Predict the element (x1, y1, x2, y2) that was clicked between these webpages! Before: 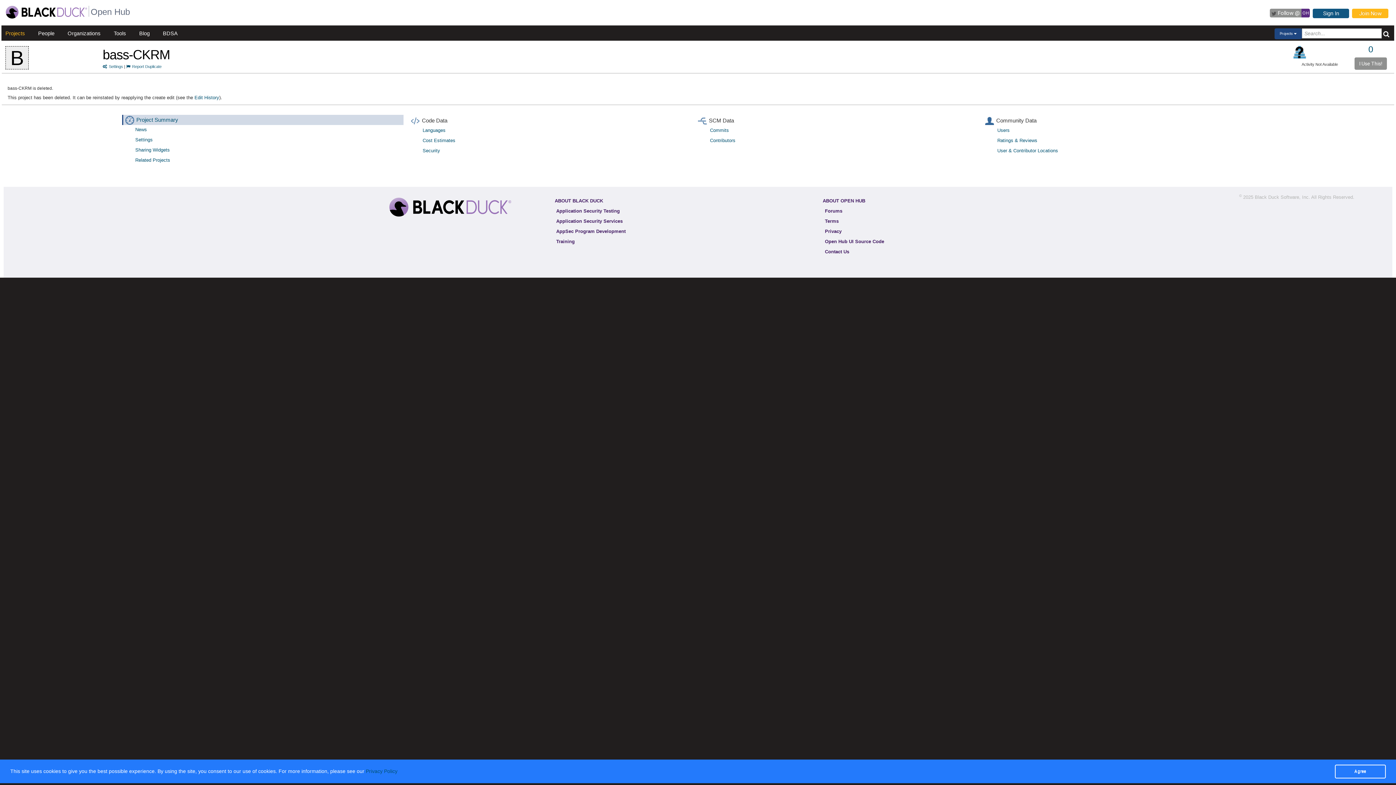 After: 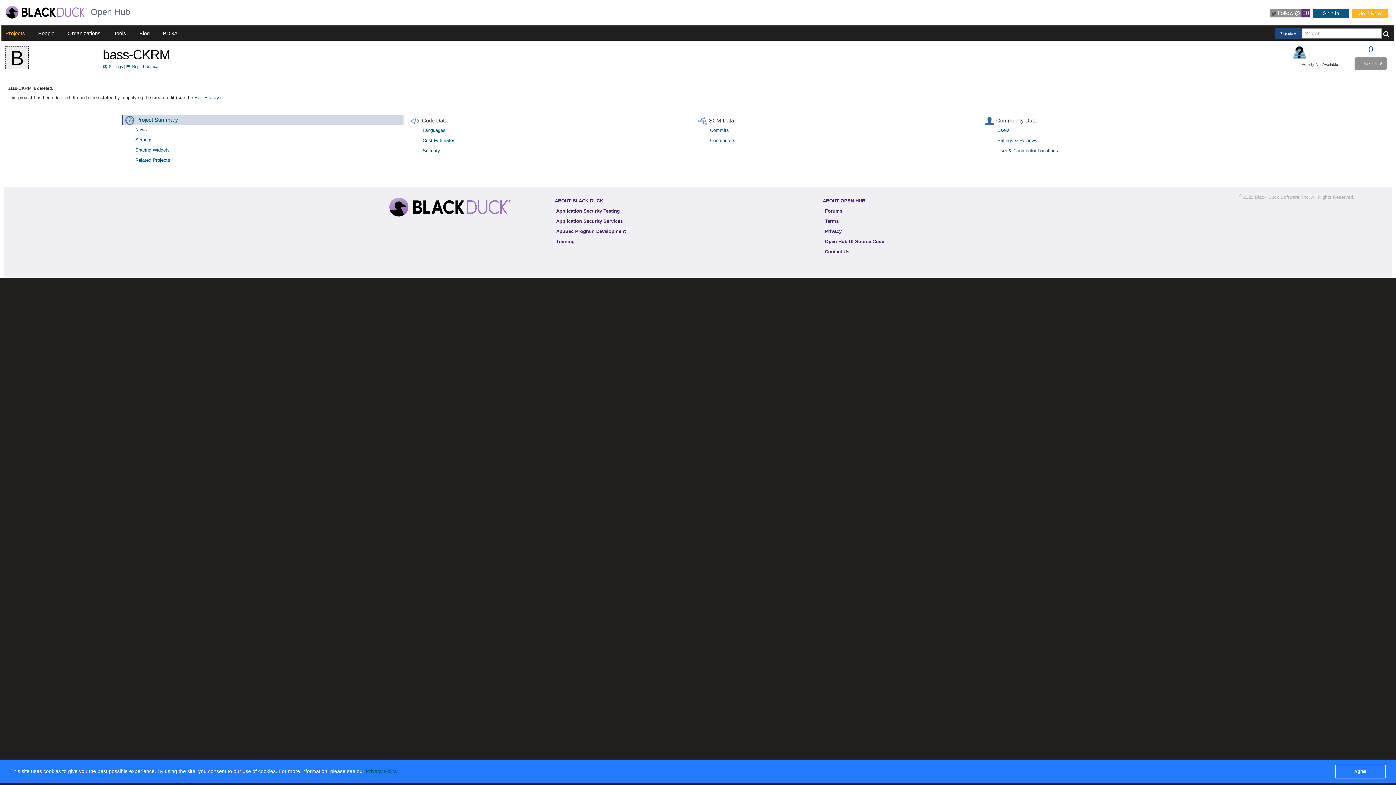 Action: bbox: (417, 146, 698, 155) label: Security